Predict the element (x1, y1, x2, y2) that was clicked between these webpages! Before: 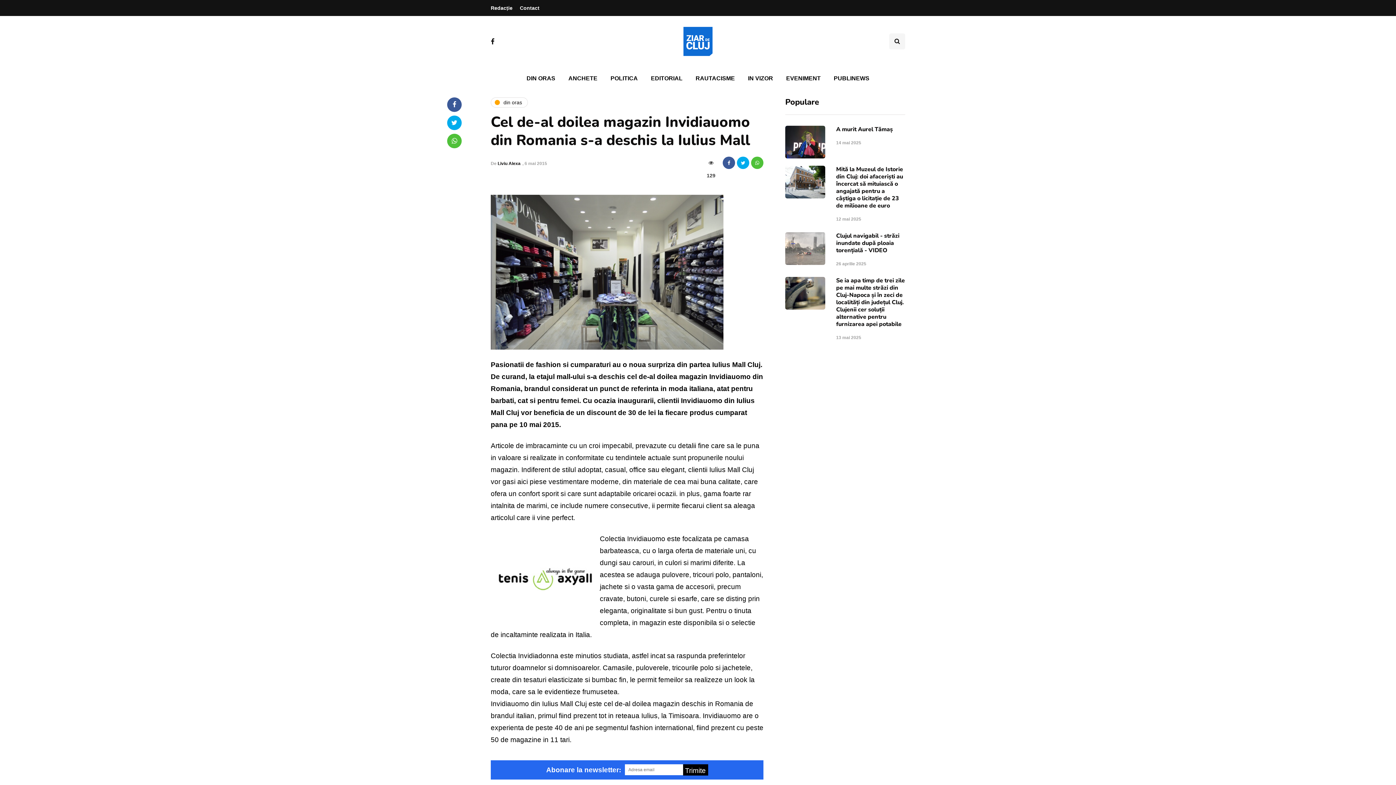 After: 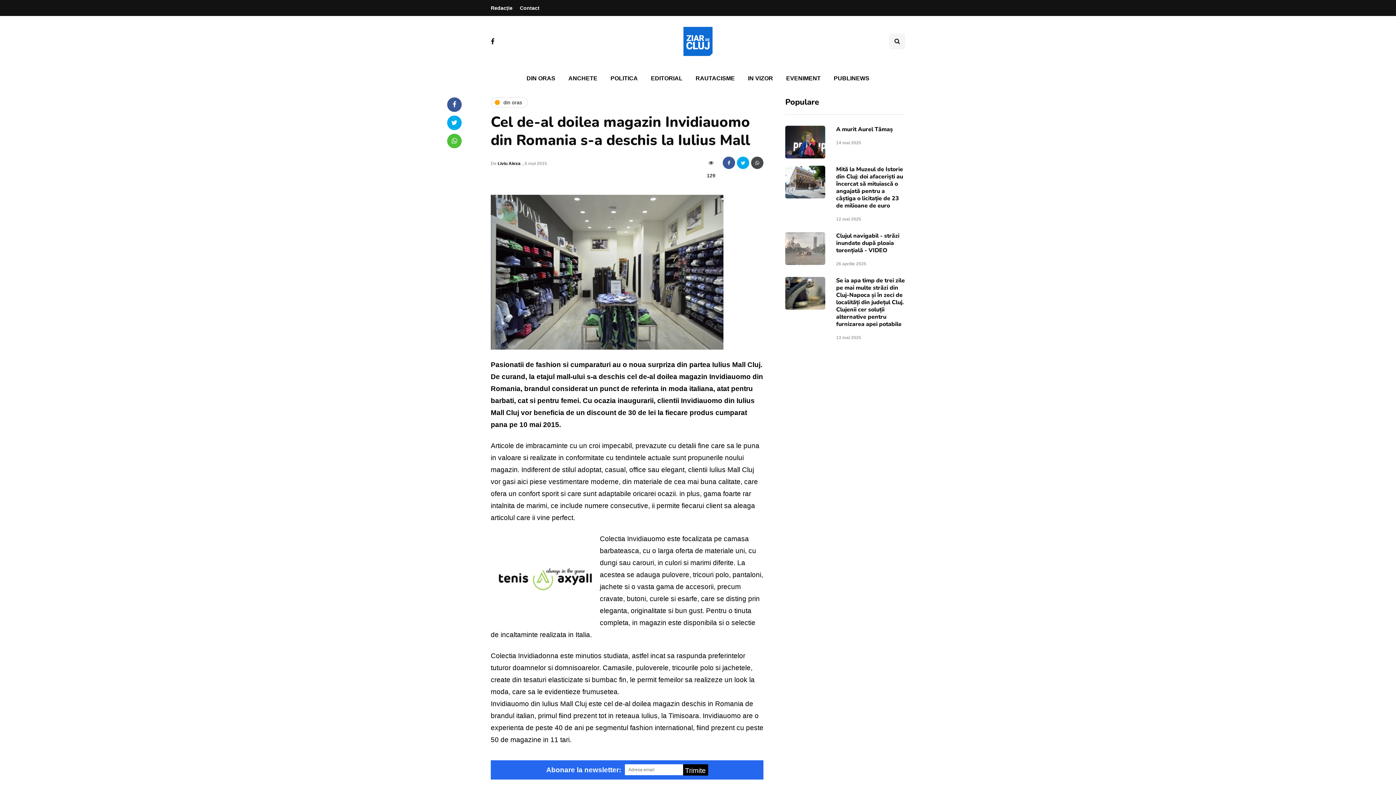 Action: bbox: (751, 156, 763, 169)